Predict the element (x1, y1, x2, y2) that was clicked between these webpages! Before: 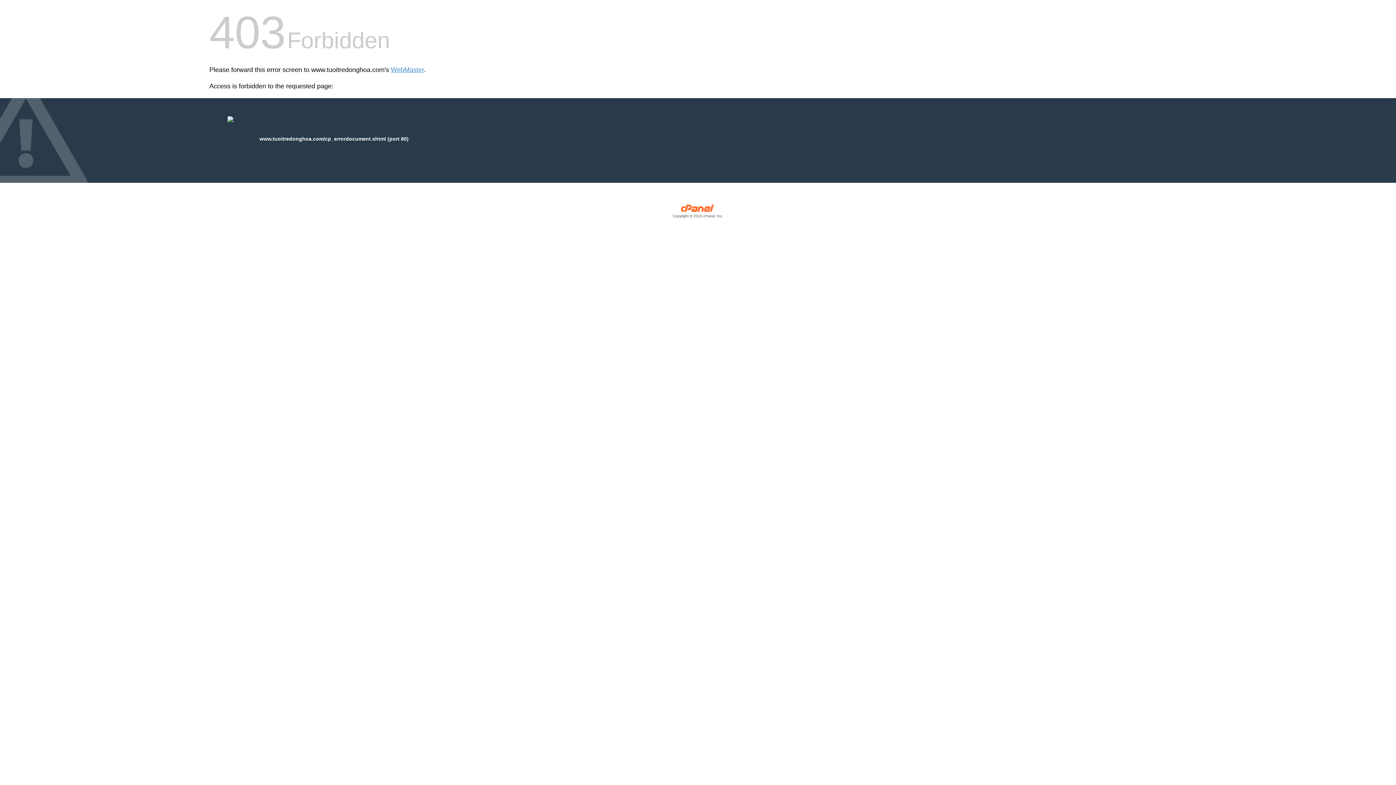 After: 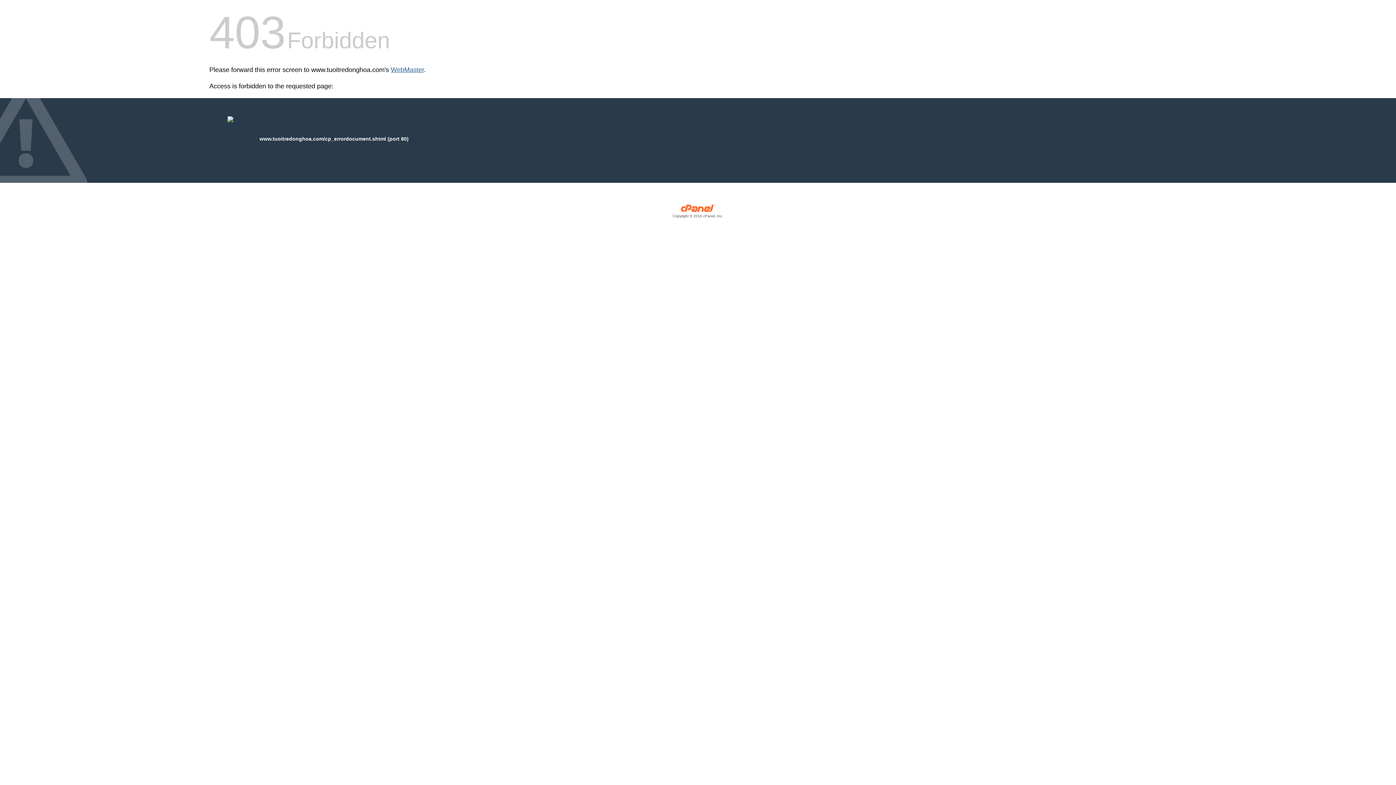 Action: bbox: (390, 66, 424, 73) label: WebMaster